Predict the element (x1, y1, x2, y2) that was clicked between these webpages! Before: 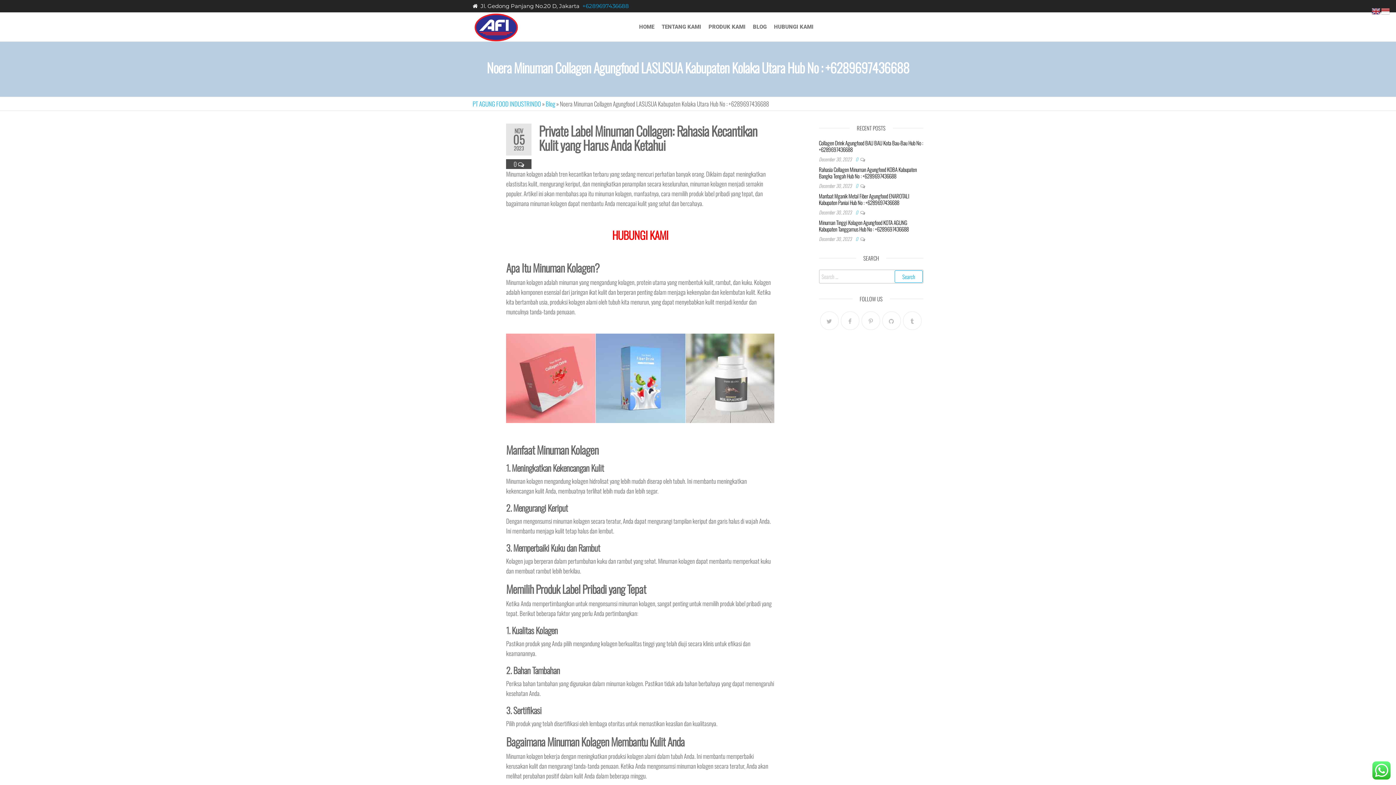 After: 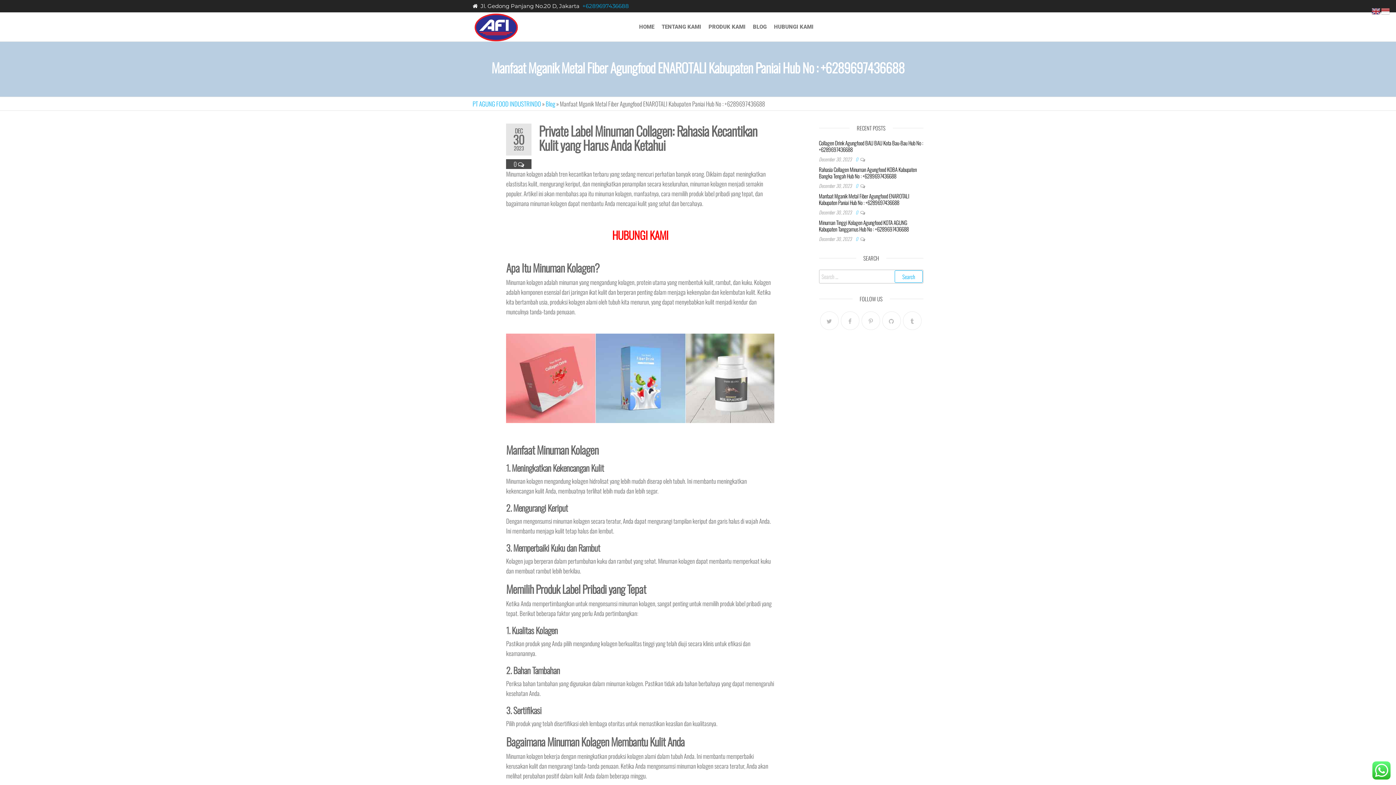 Action: bbox: (819, 192, 909, 206) label: Manfaat Mganik Metal Fiber Agungfood ENAROTALI Kabupaten Paniai Hub No : +6289697436688